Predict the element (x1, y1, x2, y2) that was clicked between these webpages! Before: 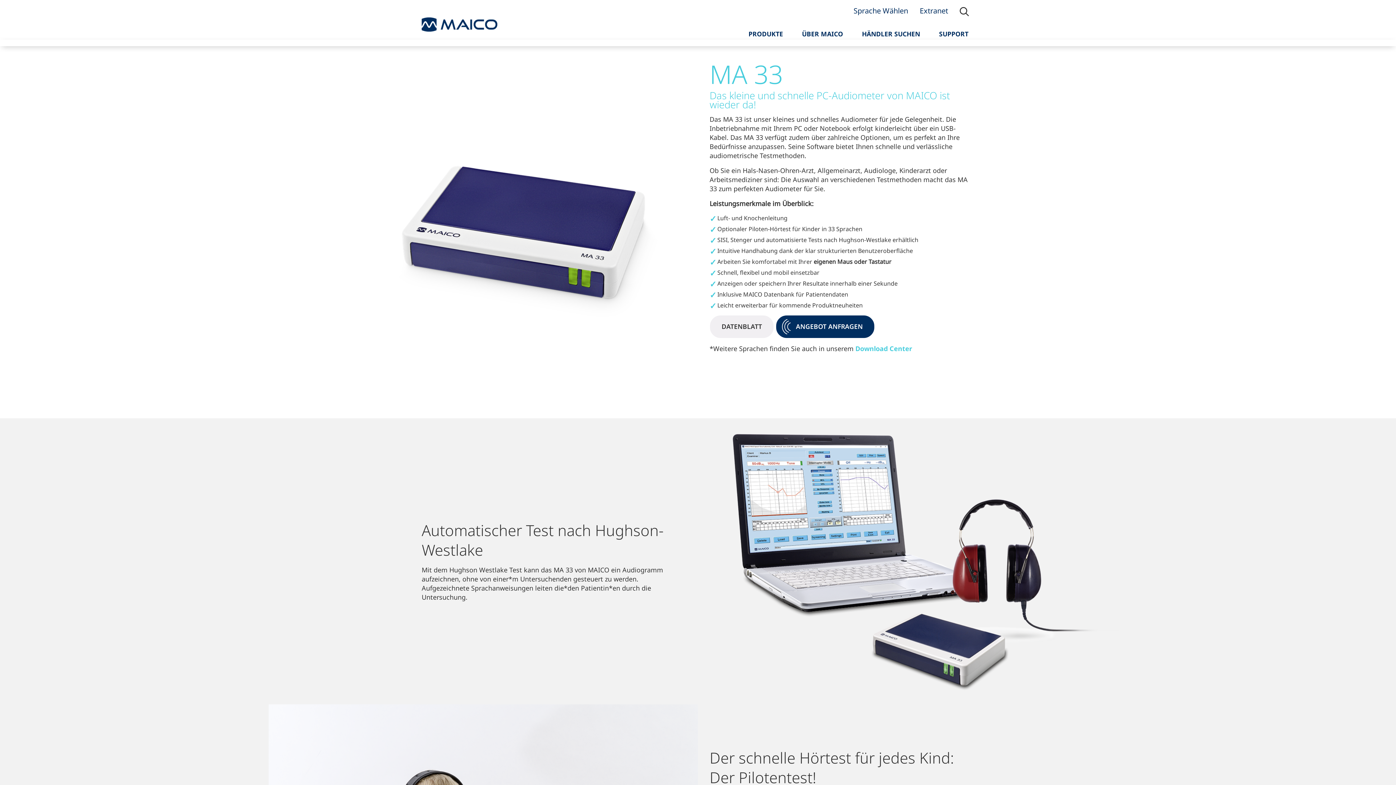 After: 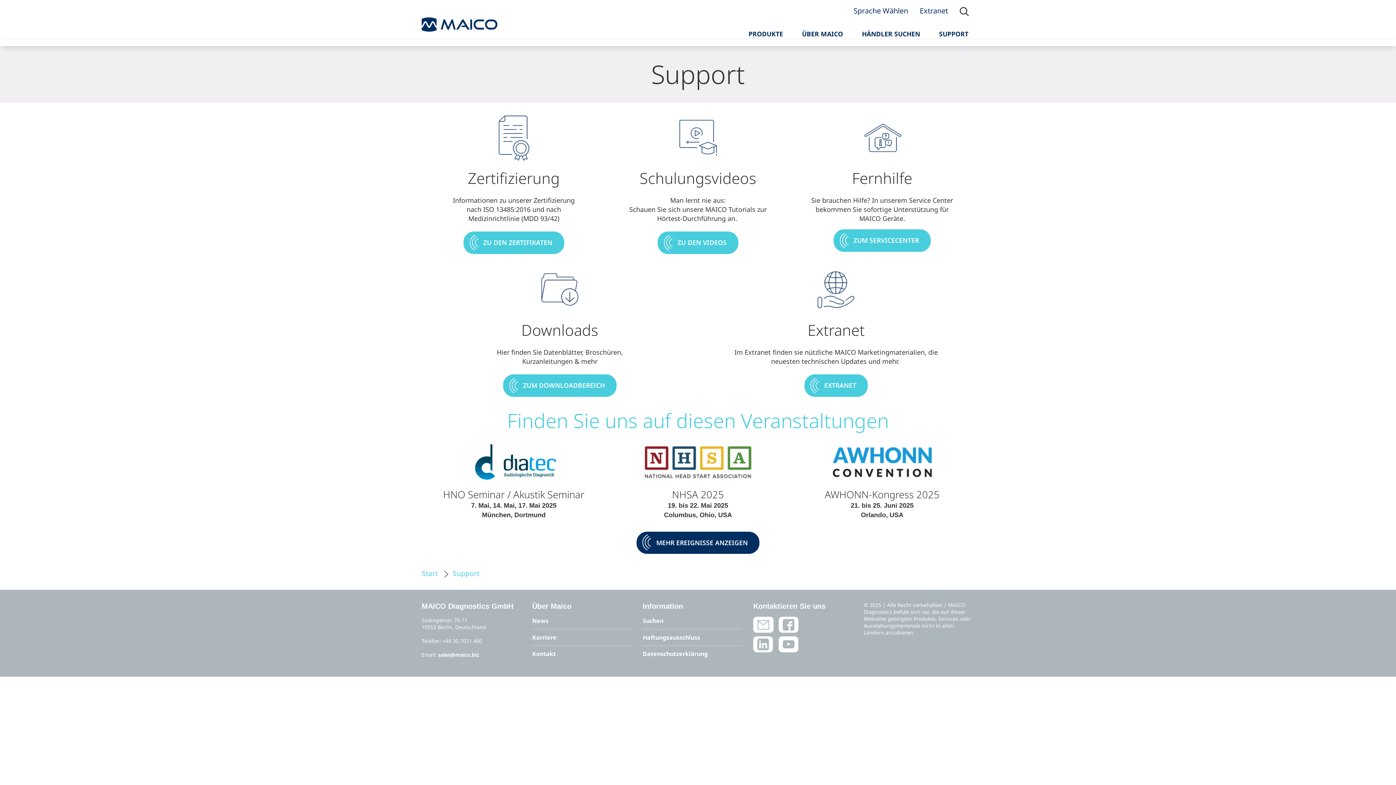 Action: label: SUPPORT bbox: (933, 23, 974, 46)